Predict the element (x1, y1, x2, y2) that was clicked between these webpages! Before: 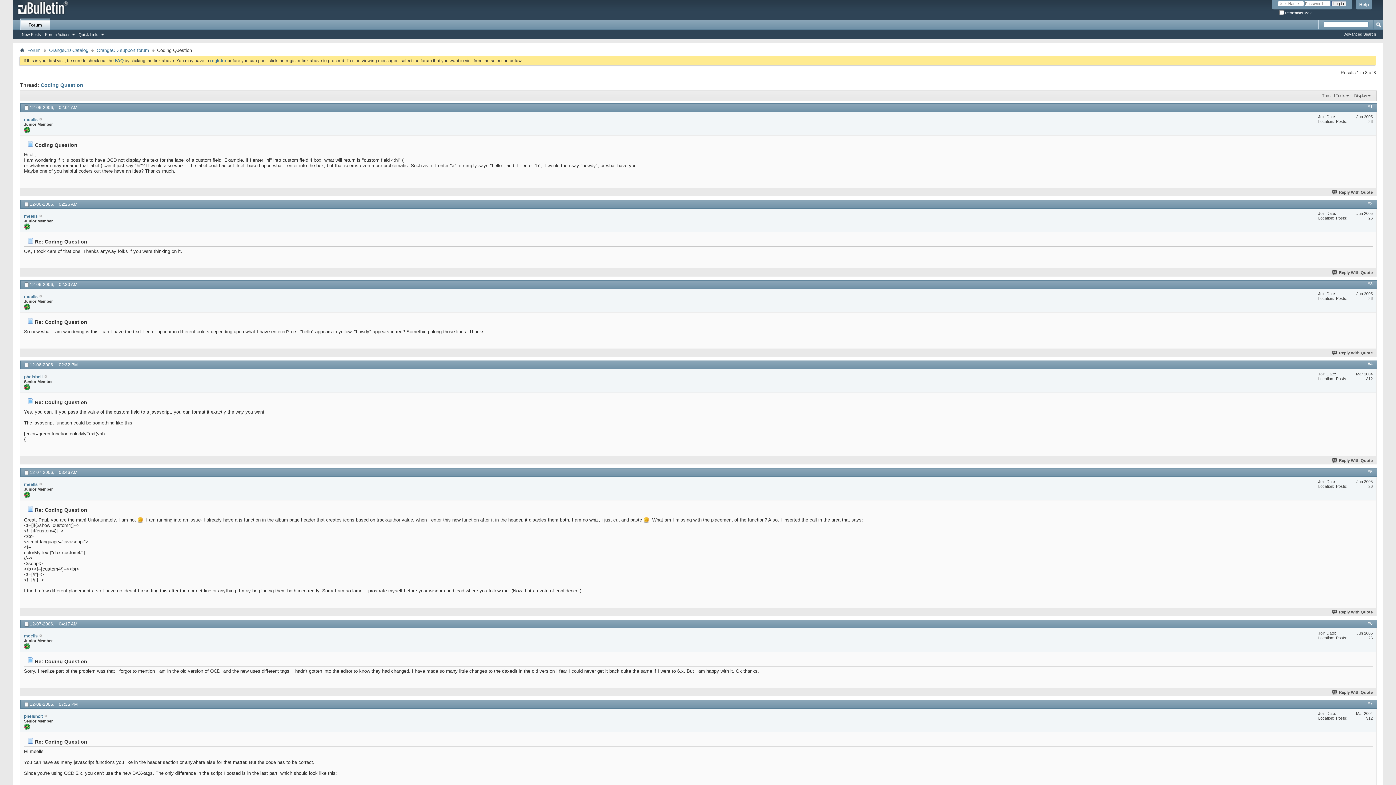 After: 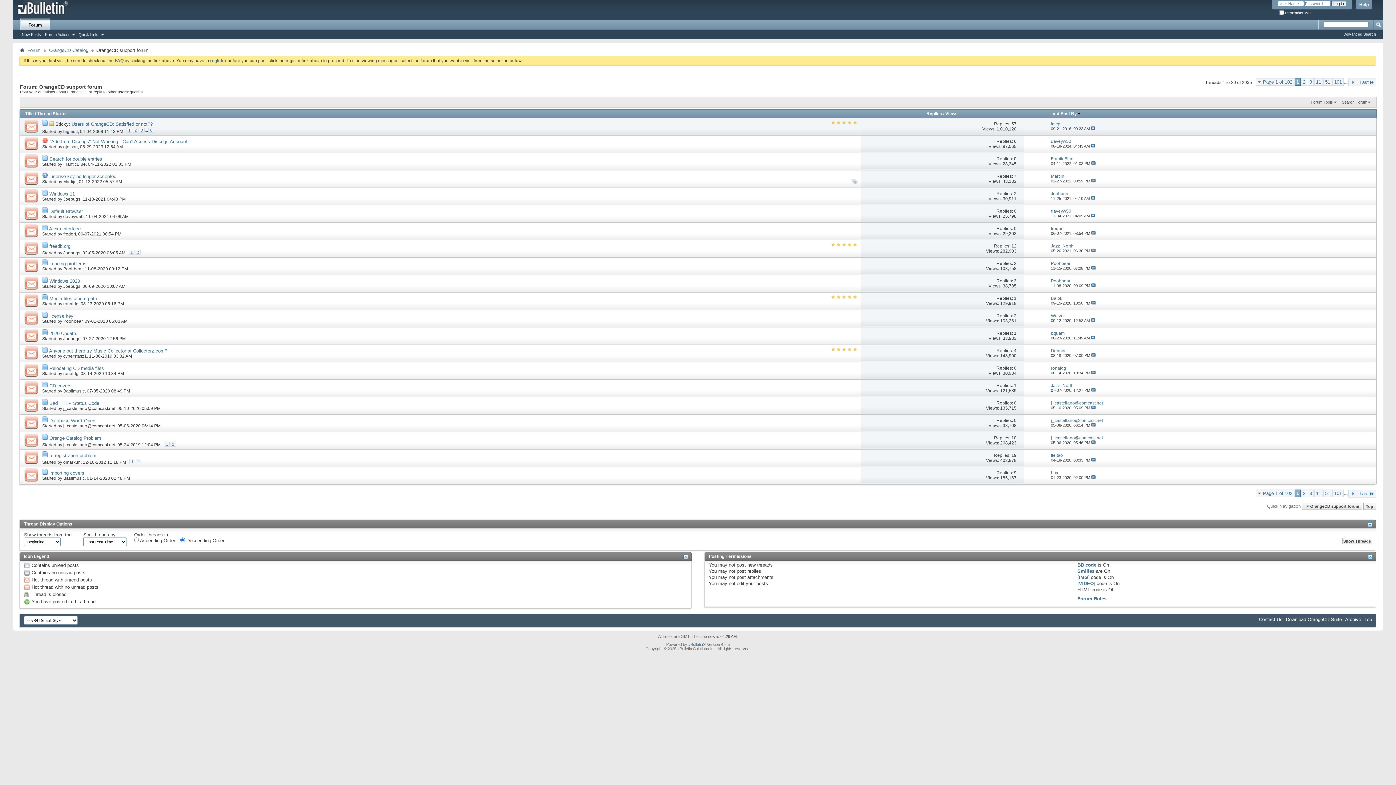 Action: bbox: (94, 46, 150, 54) label: OrangeCD support forum